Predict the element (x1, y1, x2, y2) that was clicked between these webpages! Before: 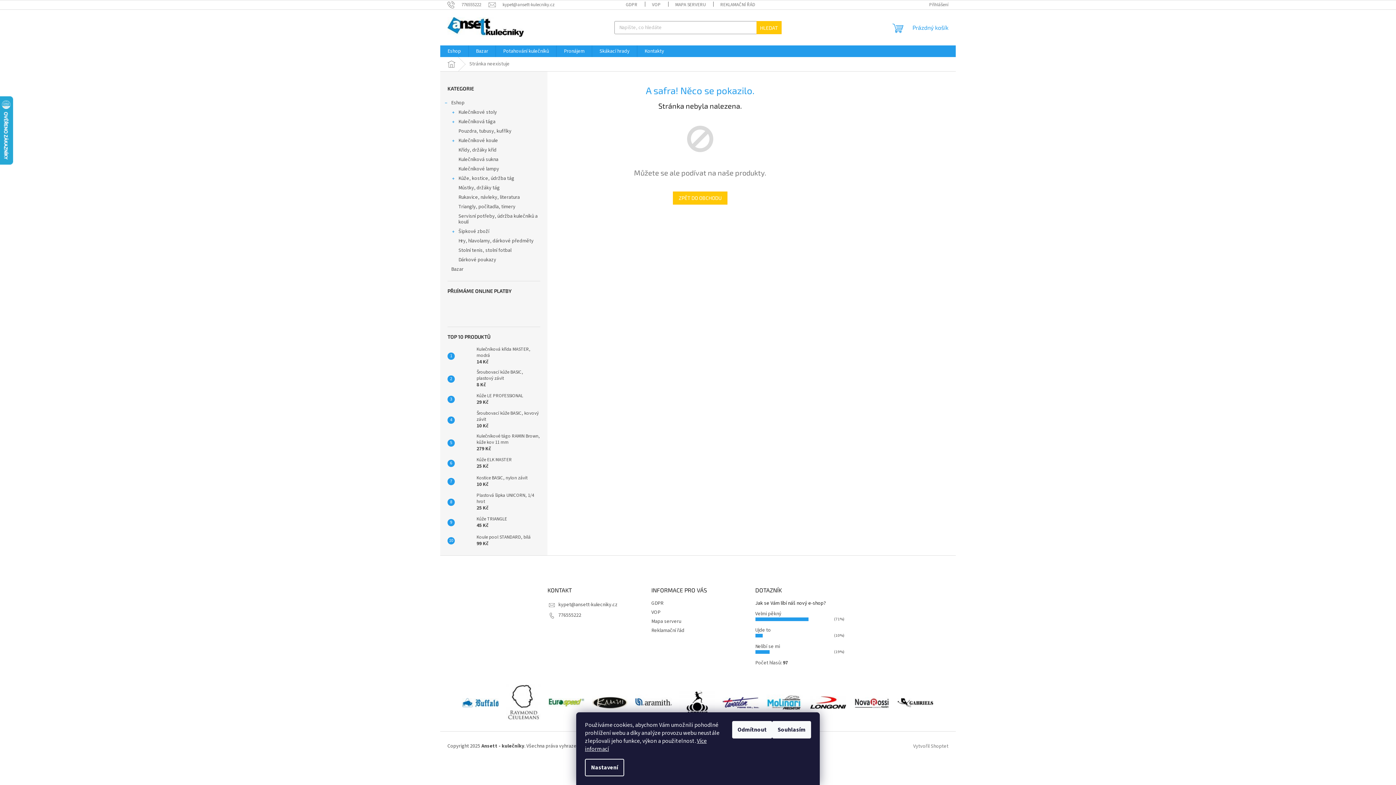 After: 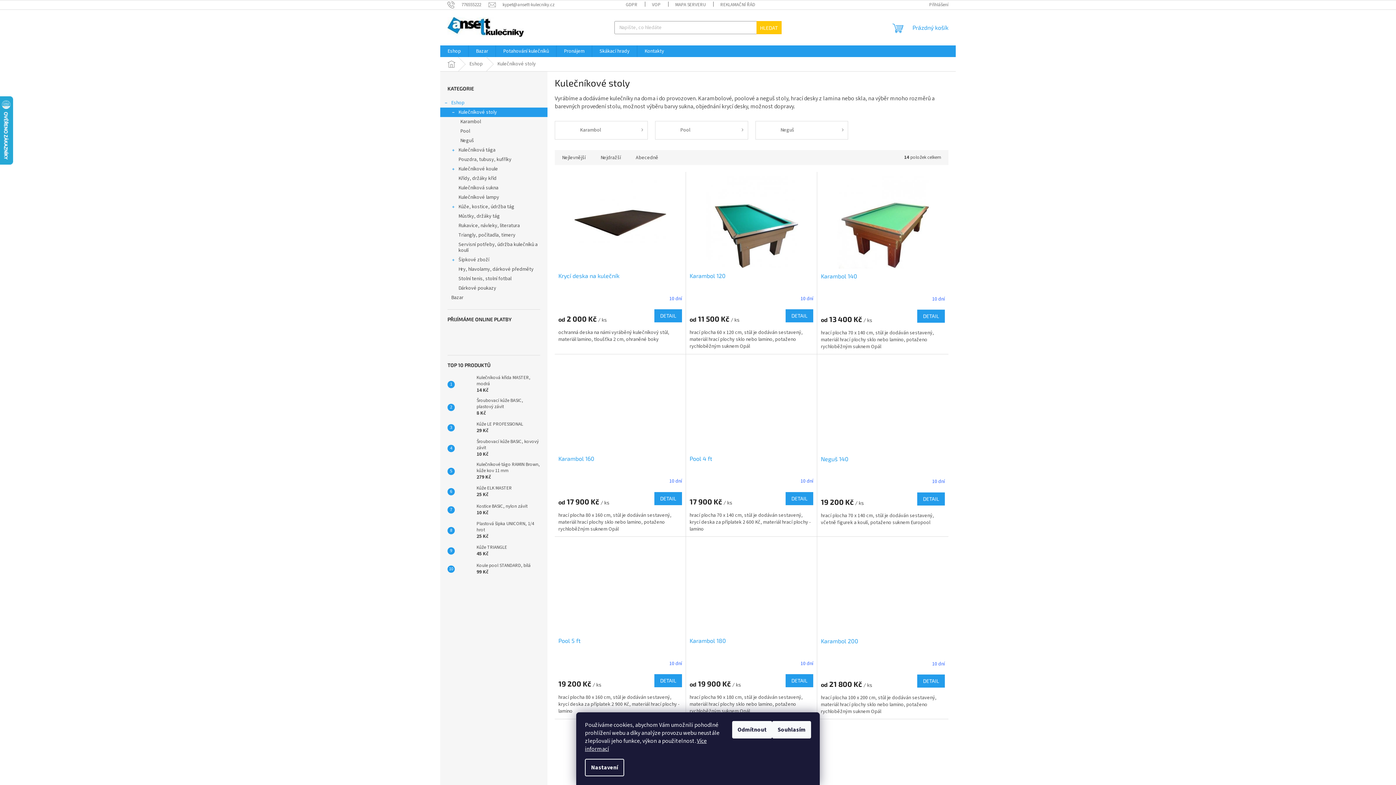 Action: bbox: (440, 107, 547, 117) label: Kulečníkové stoly
 